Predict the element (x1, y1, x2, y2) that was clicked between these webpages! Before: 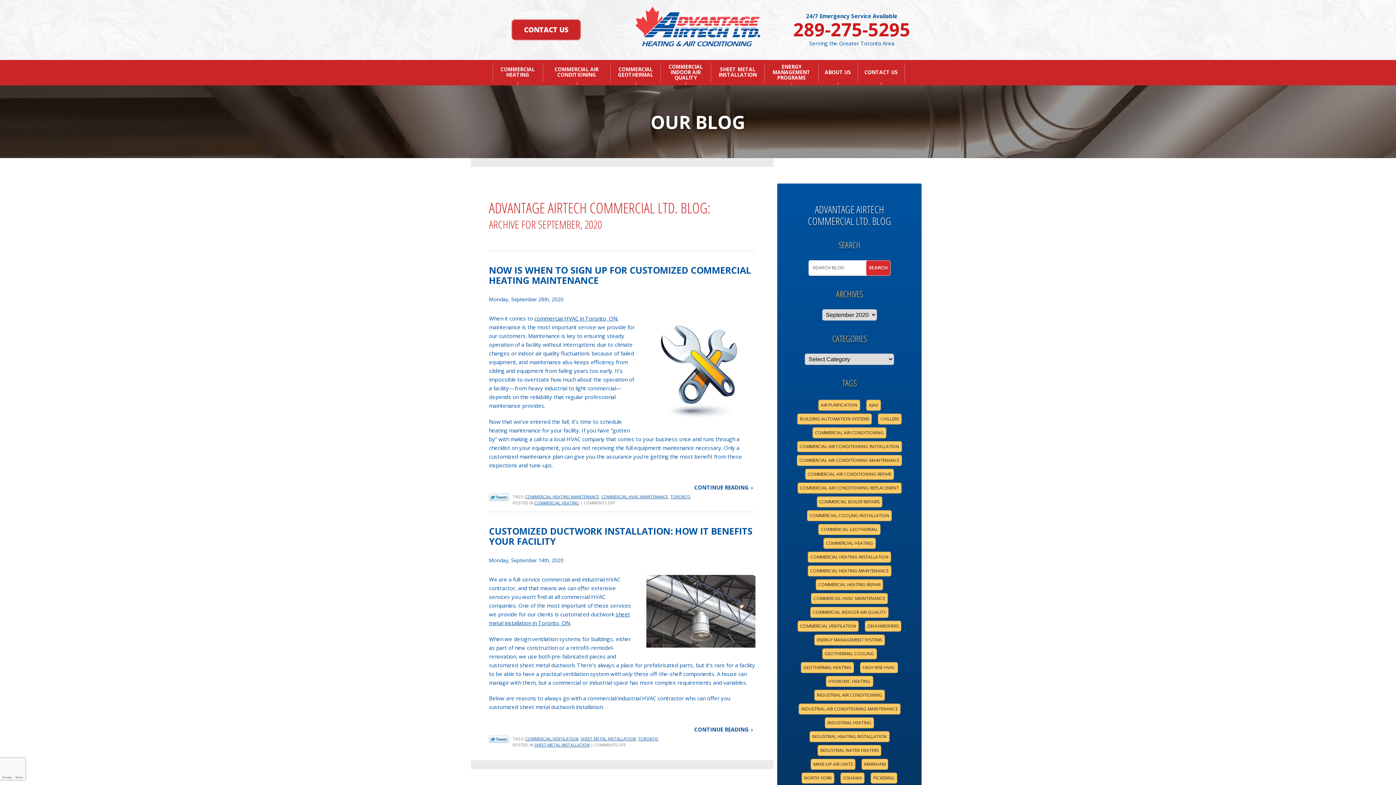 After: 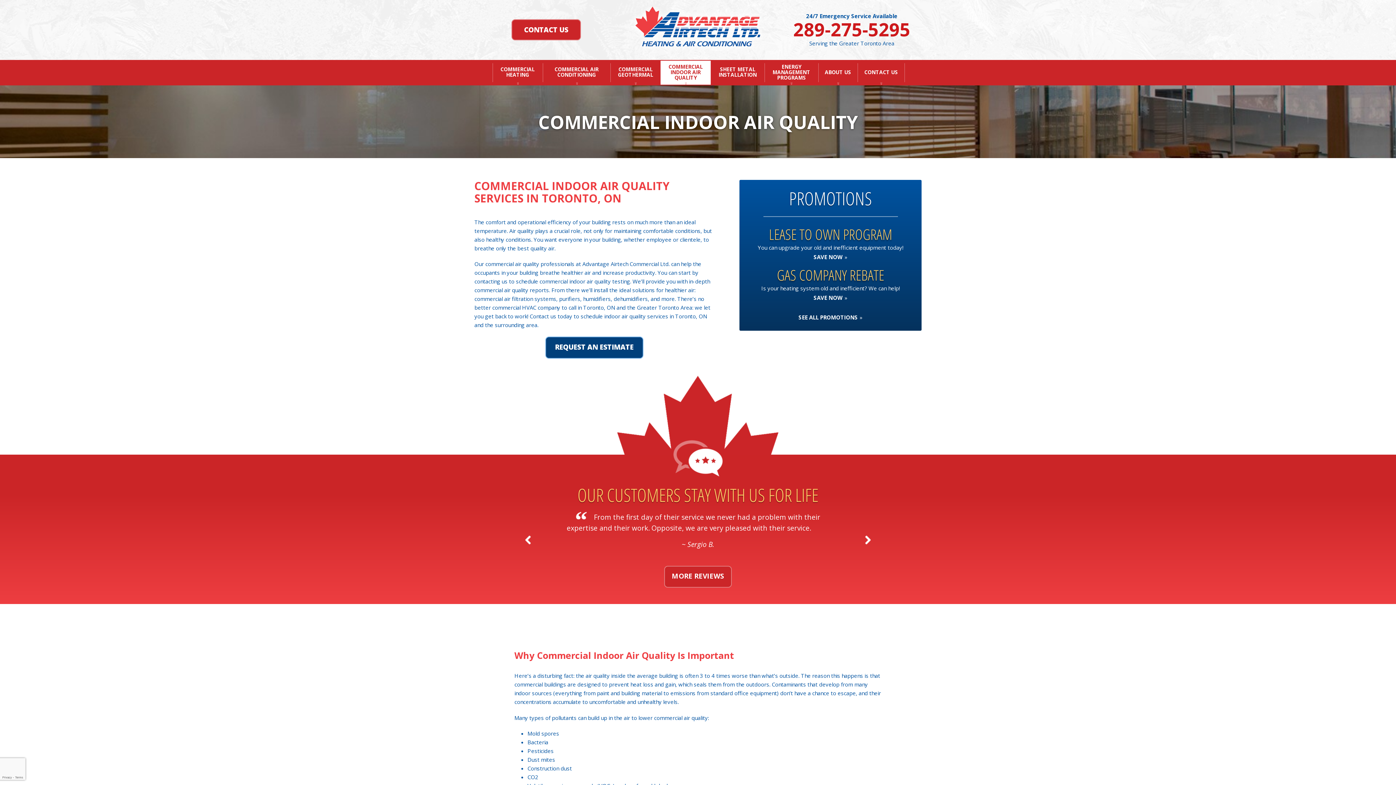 Action: bbox: (660, 60, 710, 84) label: COMMERCIAL INDOOR AIR QUALITY